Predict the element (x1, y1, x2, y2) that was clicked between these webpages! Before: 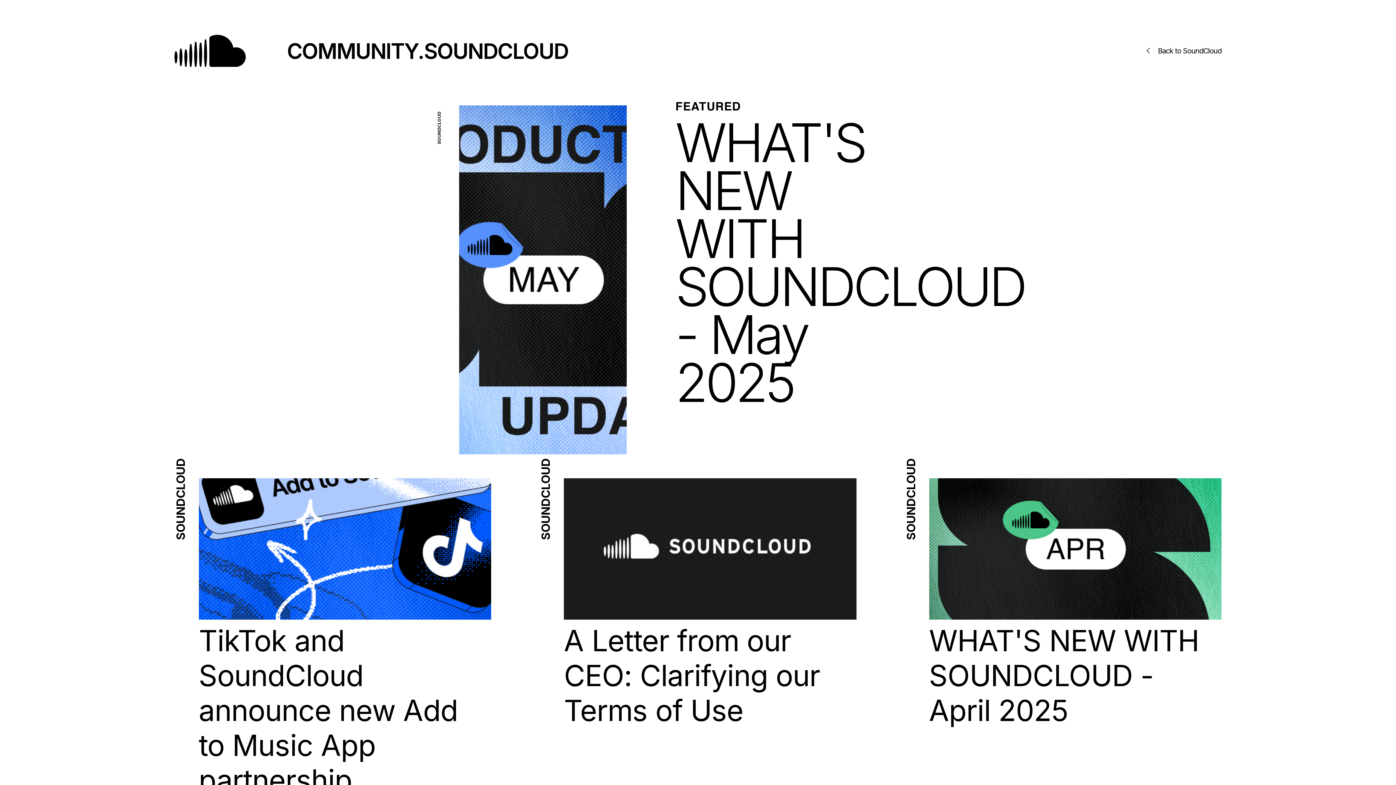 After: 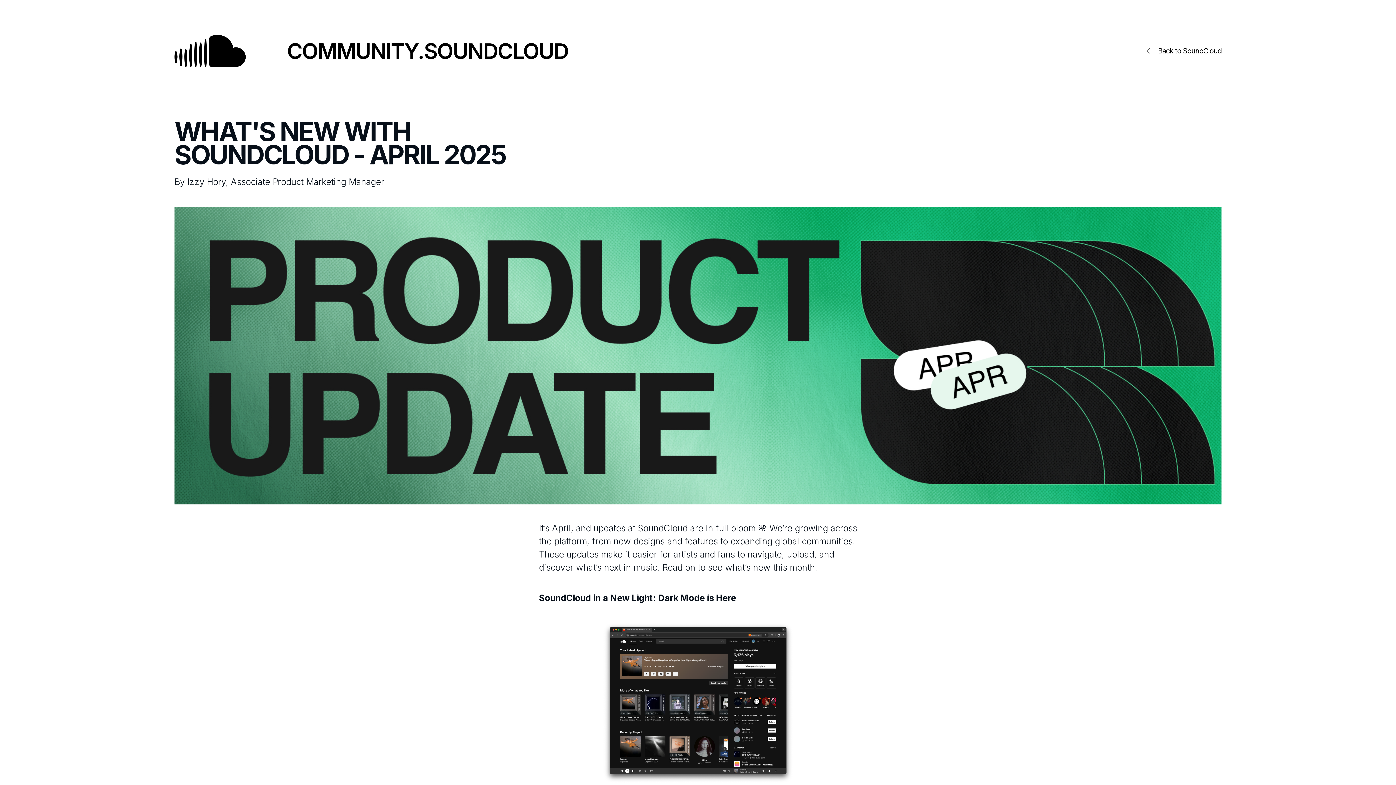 Action: bbox: (905, 478, 1221, 728) label: WHAT'S NEW WITH SOUNDCLOUD - April 2025